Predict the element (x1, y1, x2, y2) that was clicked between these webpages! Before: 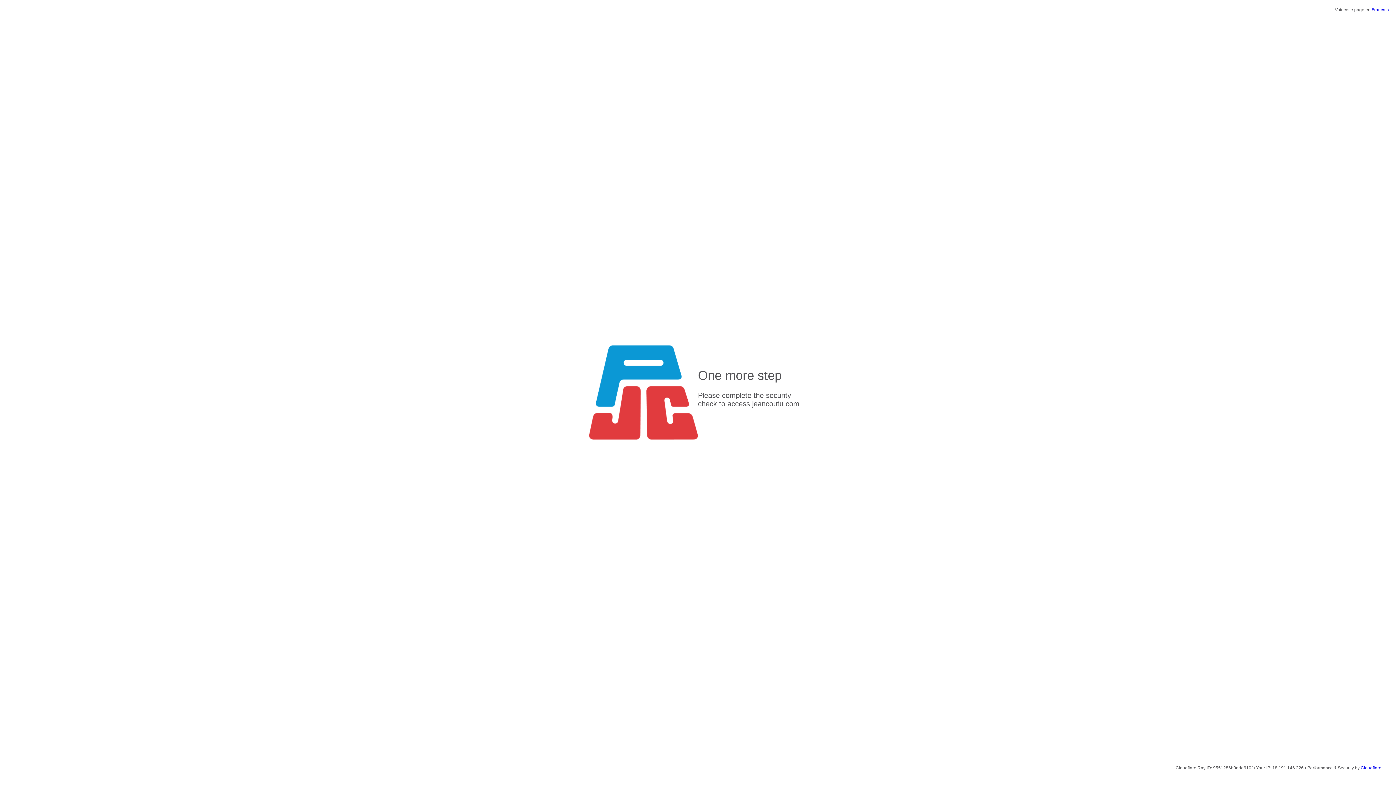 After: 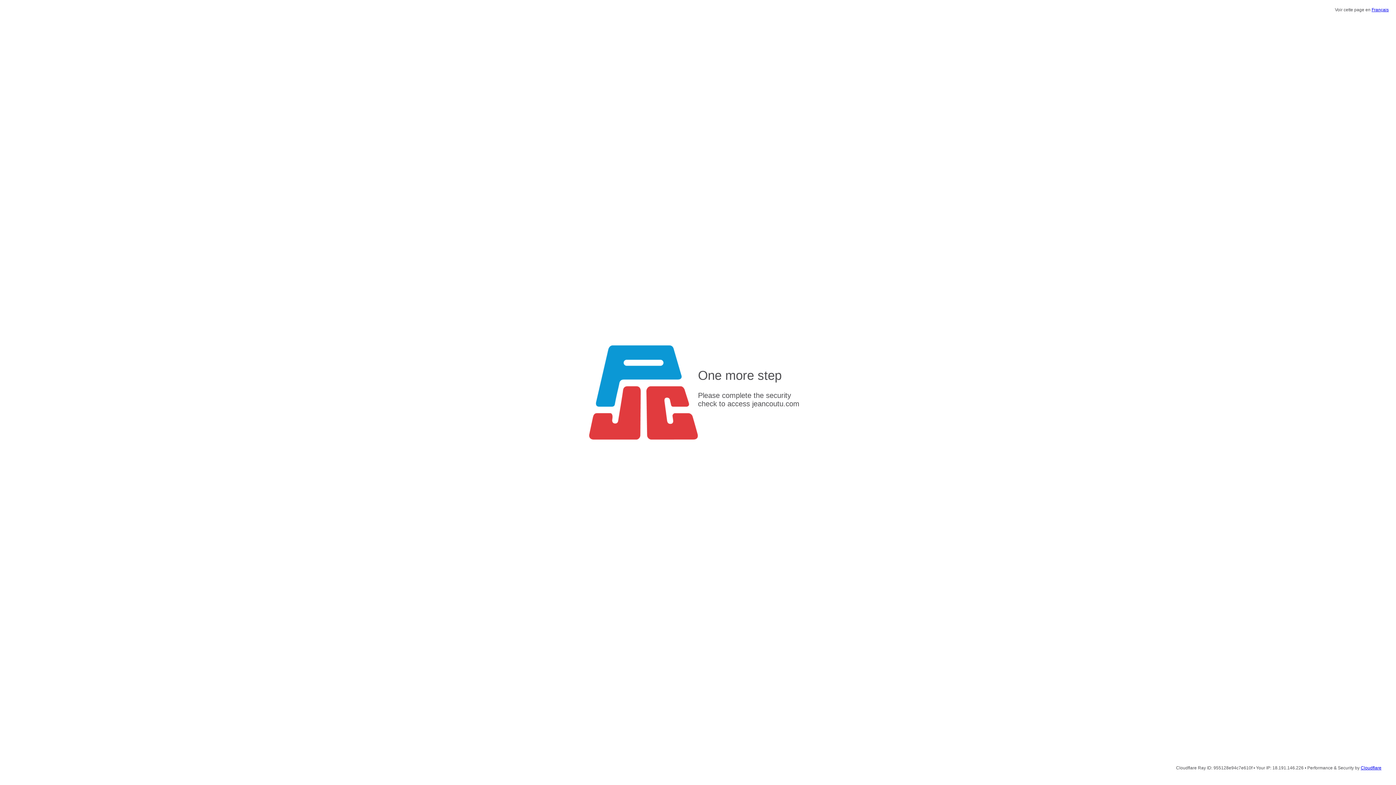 Action: label: Français bbox: (1372, 7, 1389, 12)